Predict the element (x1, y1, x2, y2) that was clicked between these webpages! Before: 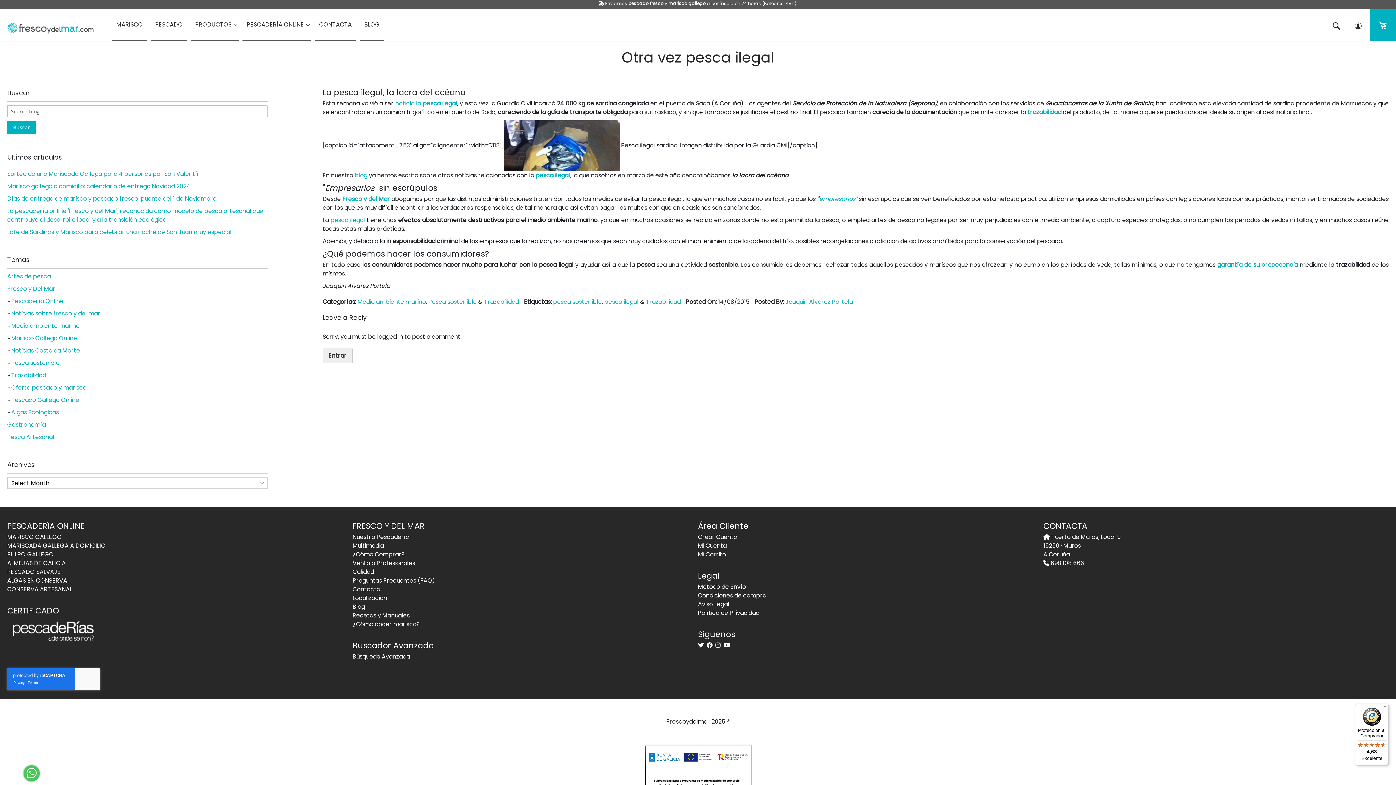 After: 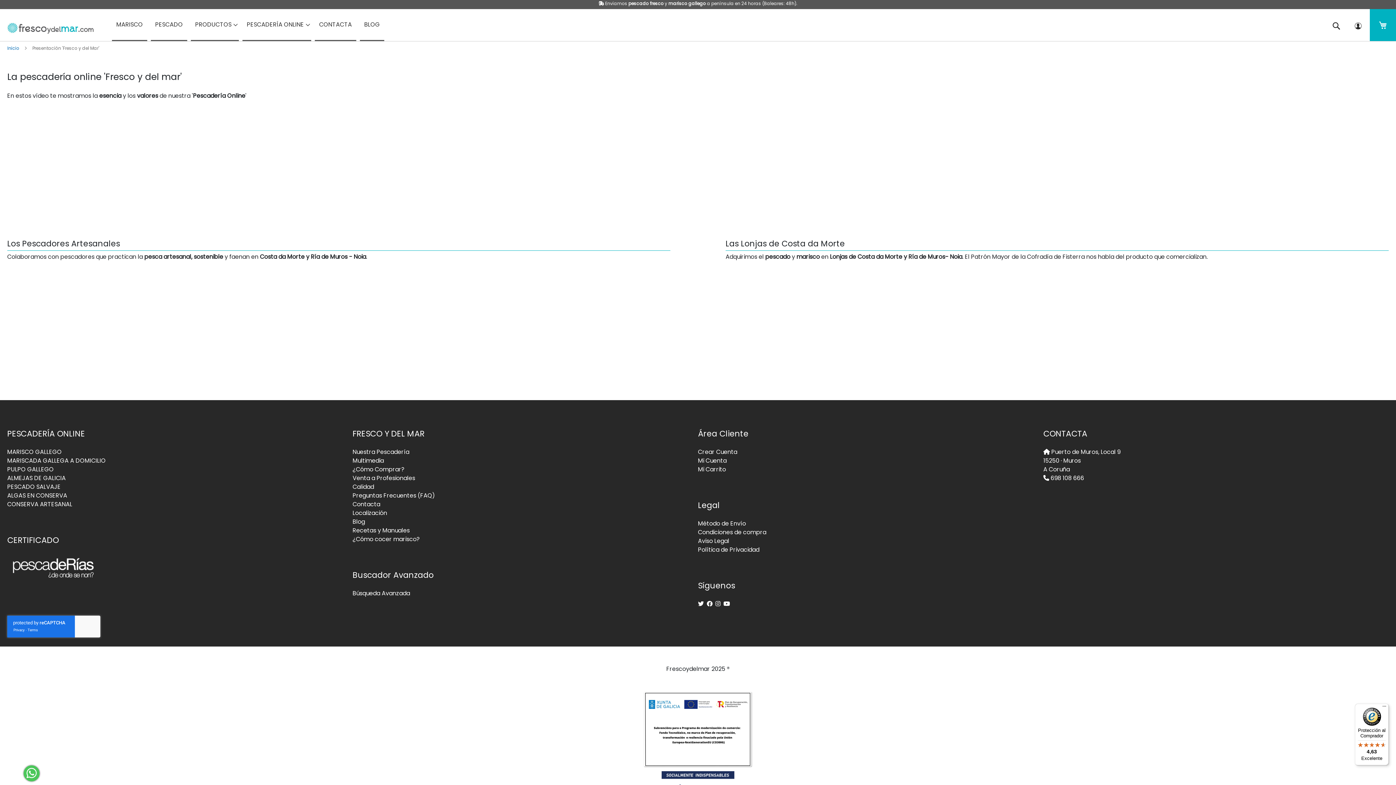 Action: bbox: (352, 541, 384, 550) label: Multimedia